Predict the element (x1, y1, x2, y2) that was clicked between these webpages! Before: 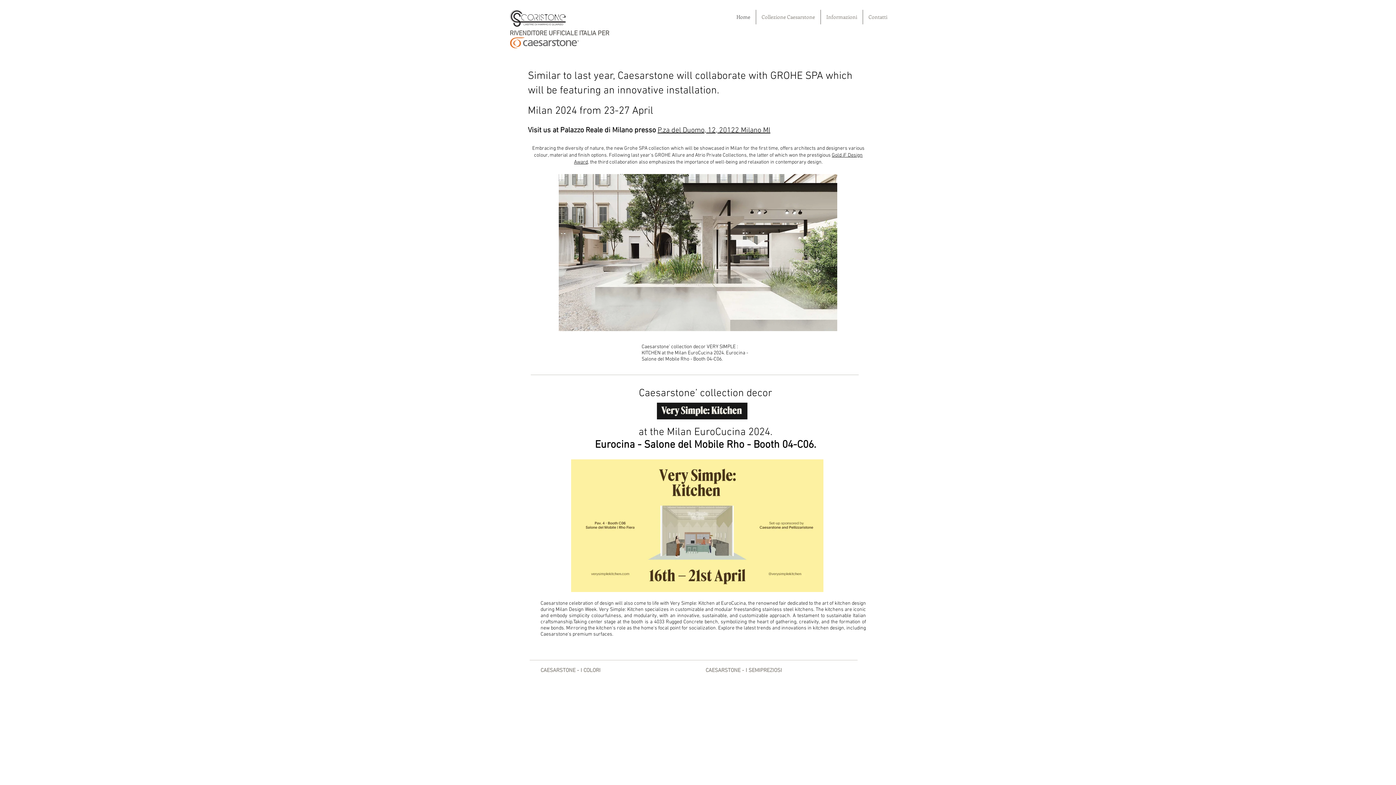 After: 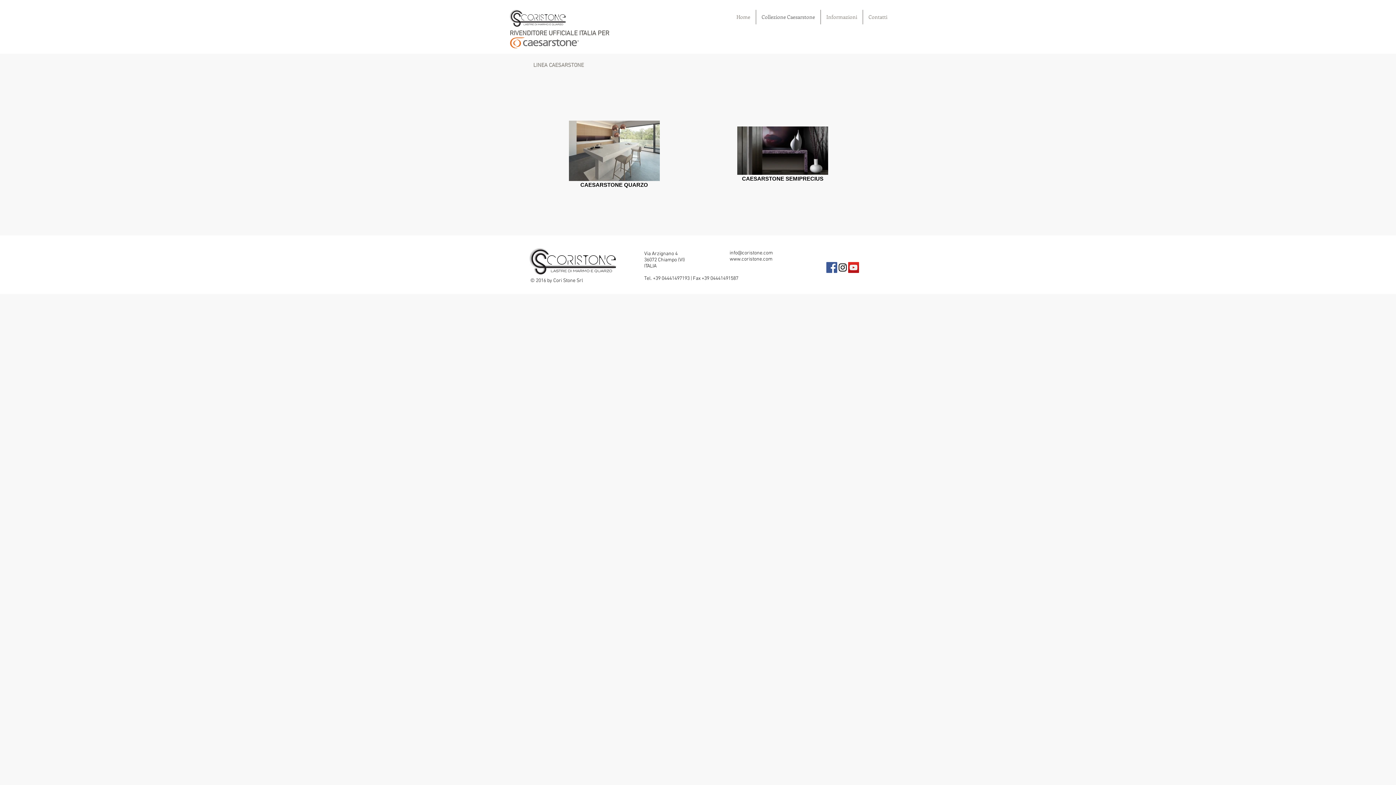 Action: label: Collezione Caesarstone bbox: (756, 9, 820, 24)